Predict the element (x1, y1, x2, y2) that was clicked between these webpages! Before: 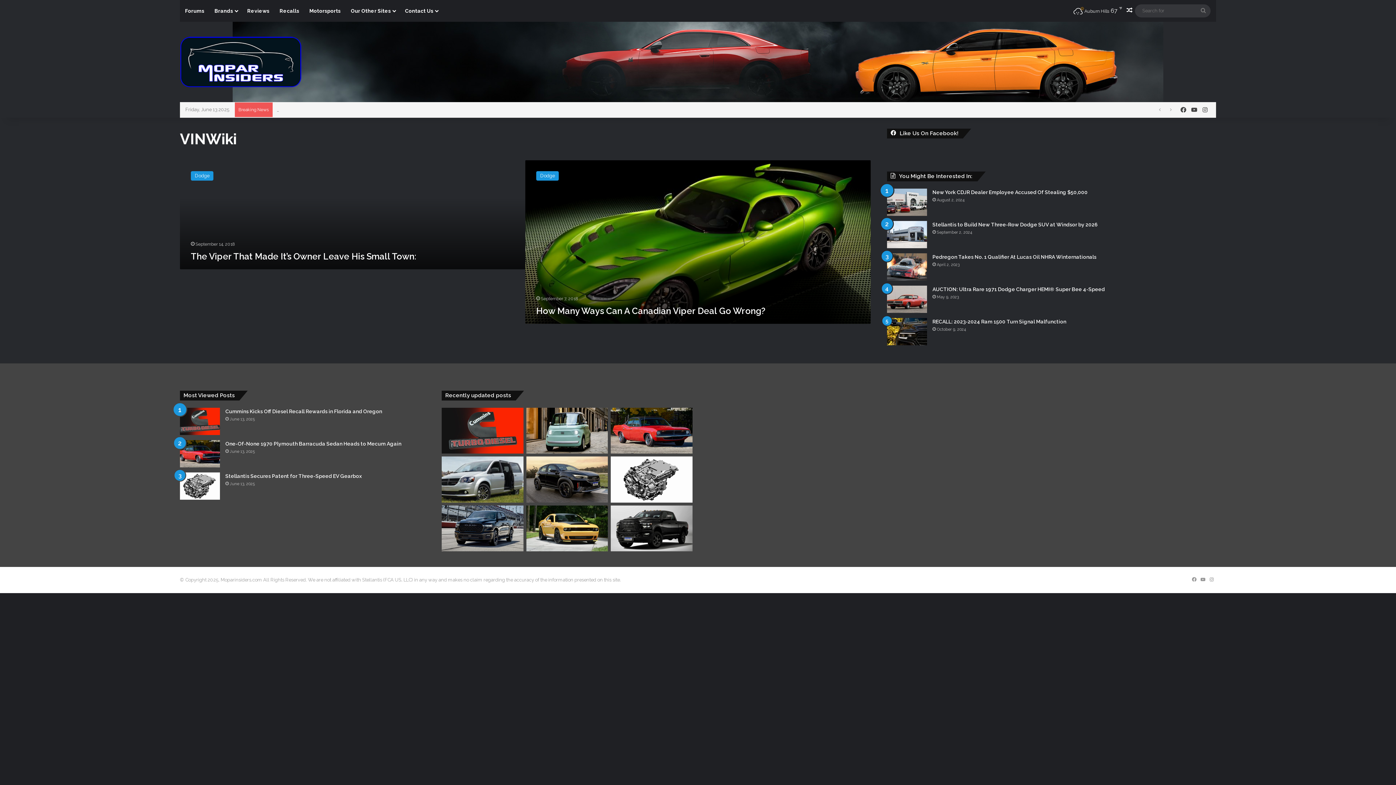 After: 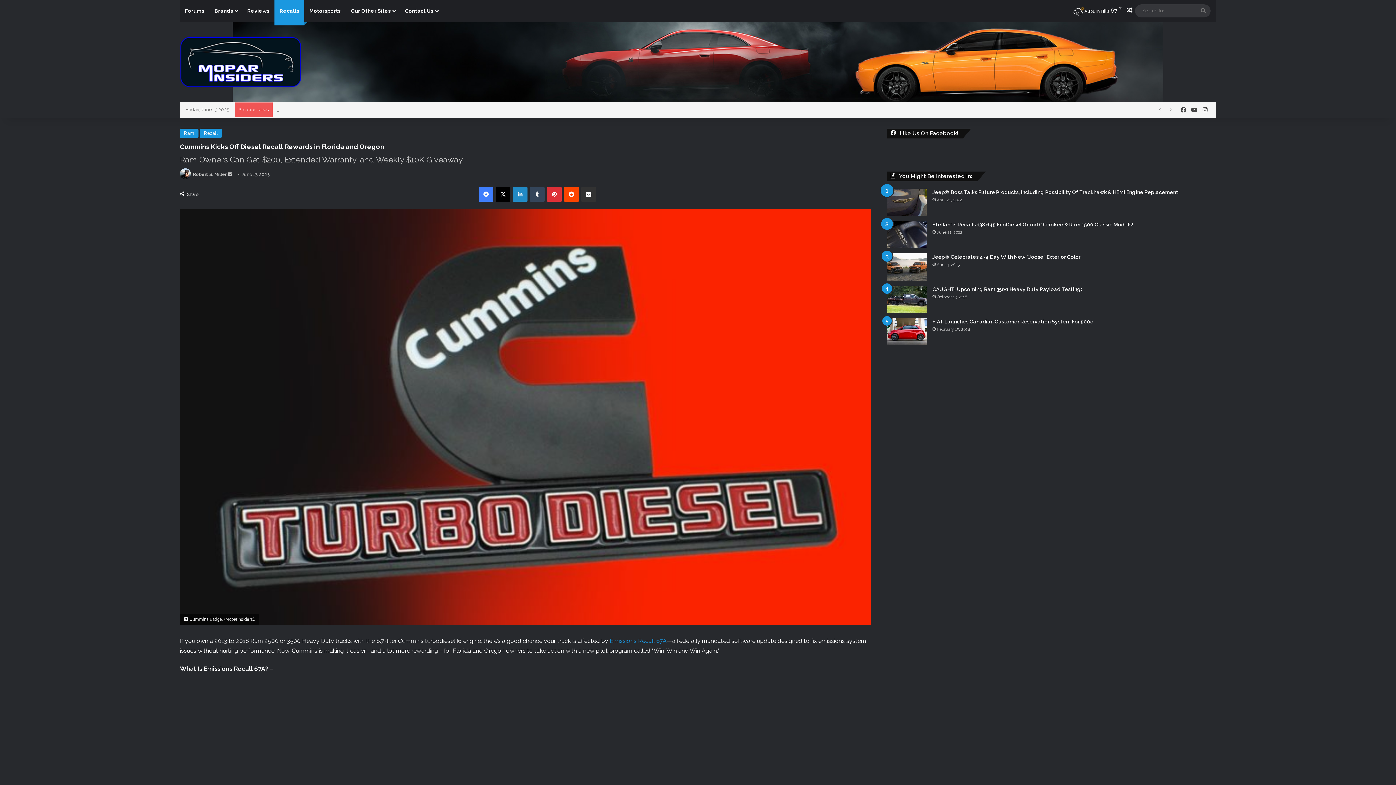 Action: label: Cummins Kicks Off Diesel Recall Rewards in Florida and Oregon bbox: (180, 408, 220, 435)